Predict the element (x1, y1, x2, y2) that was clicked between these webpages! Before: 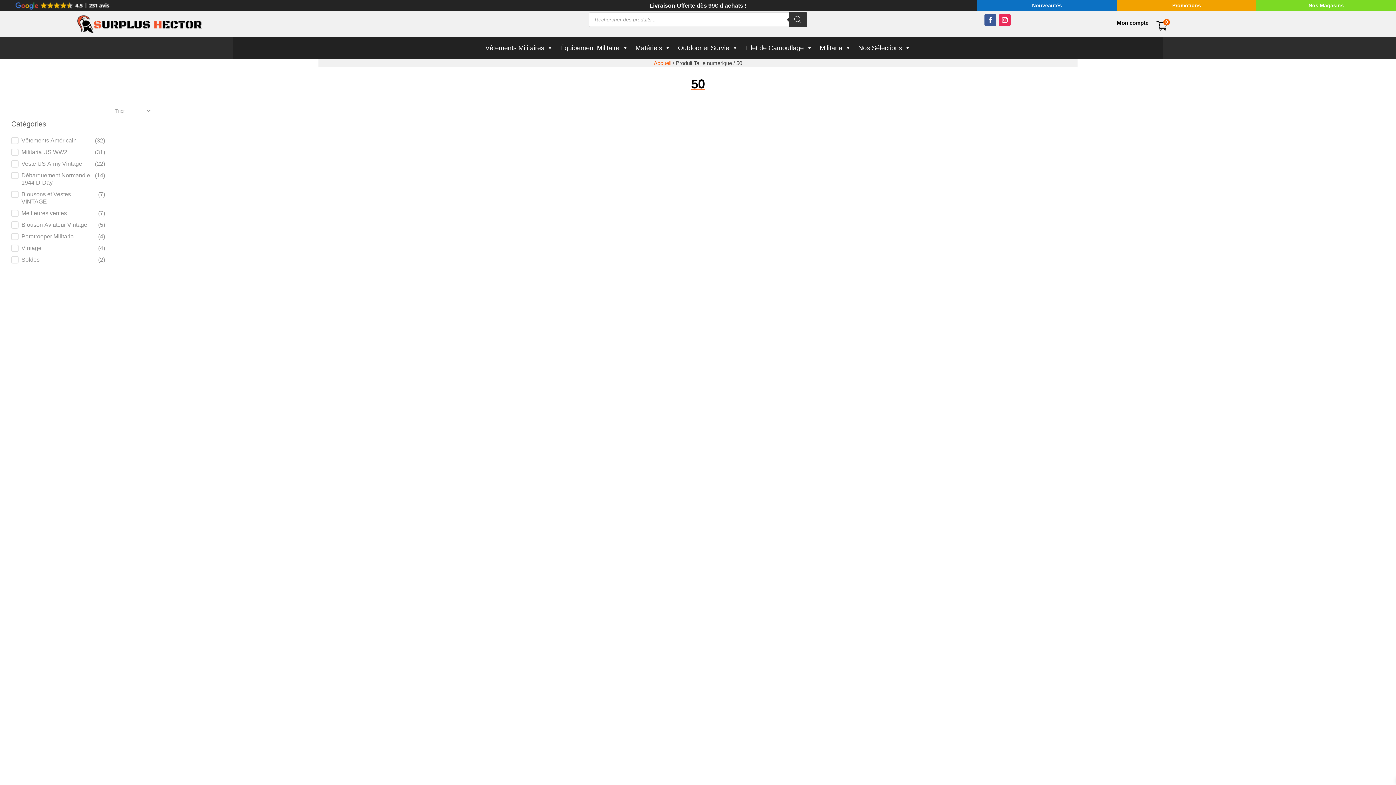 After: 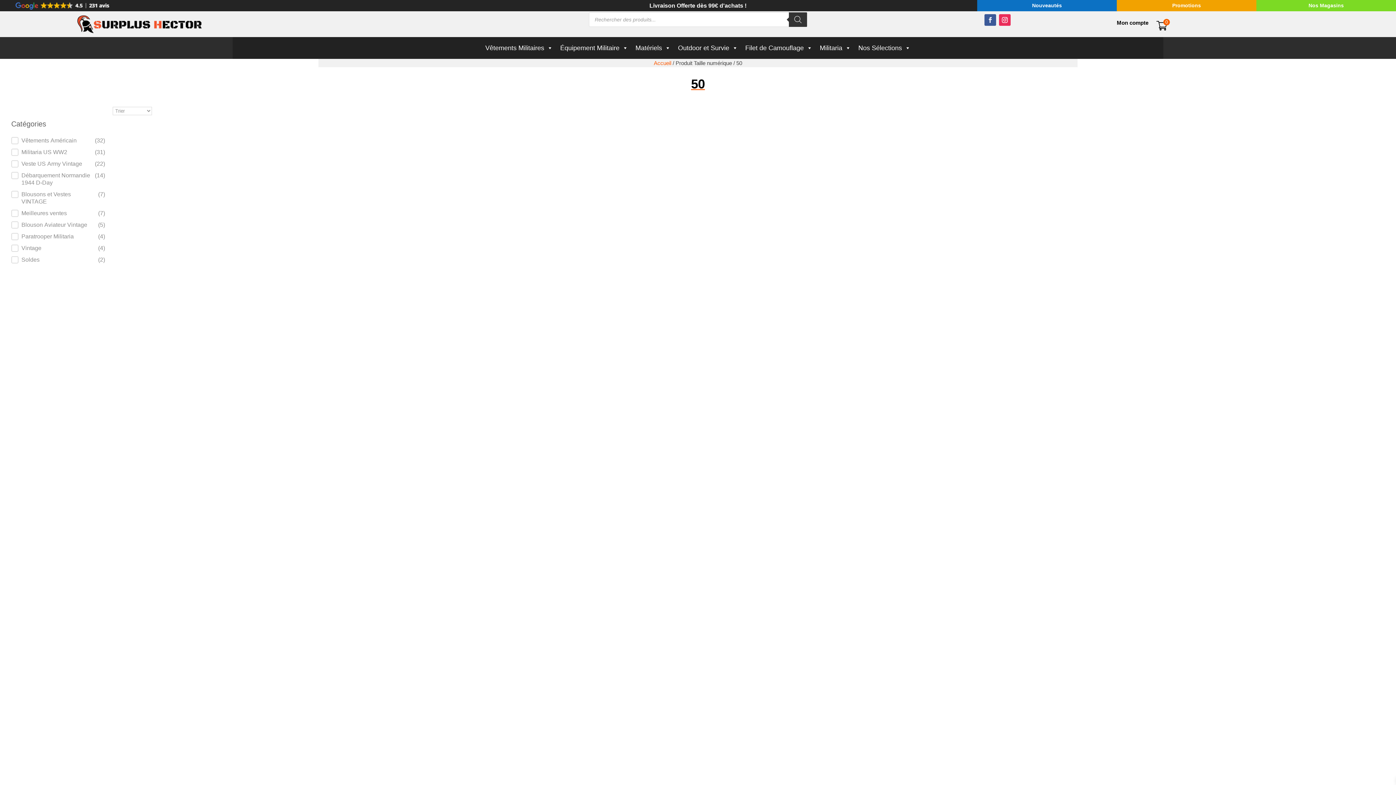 Action: bbox: (984, 14, 996, 25)